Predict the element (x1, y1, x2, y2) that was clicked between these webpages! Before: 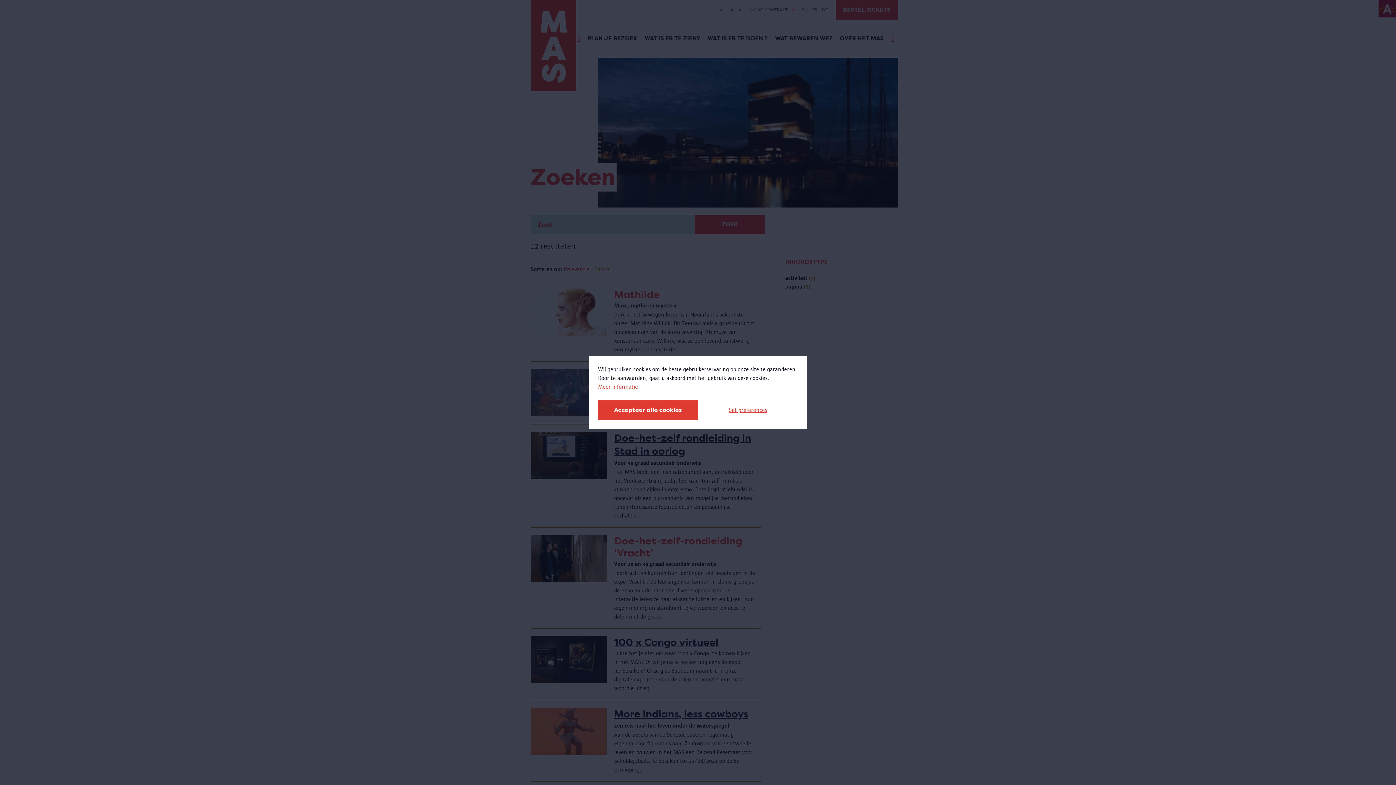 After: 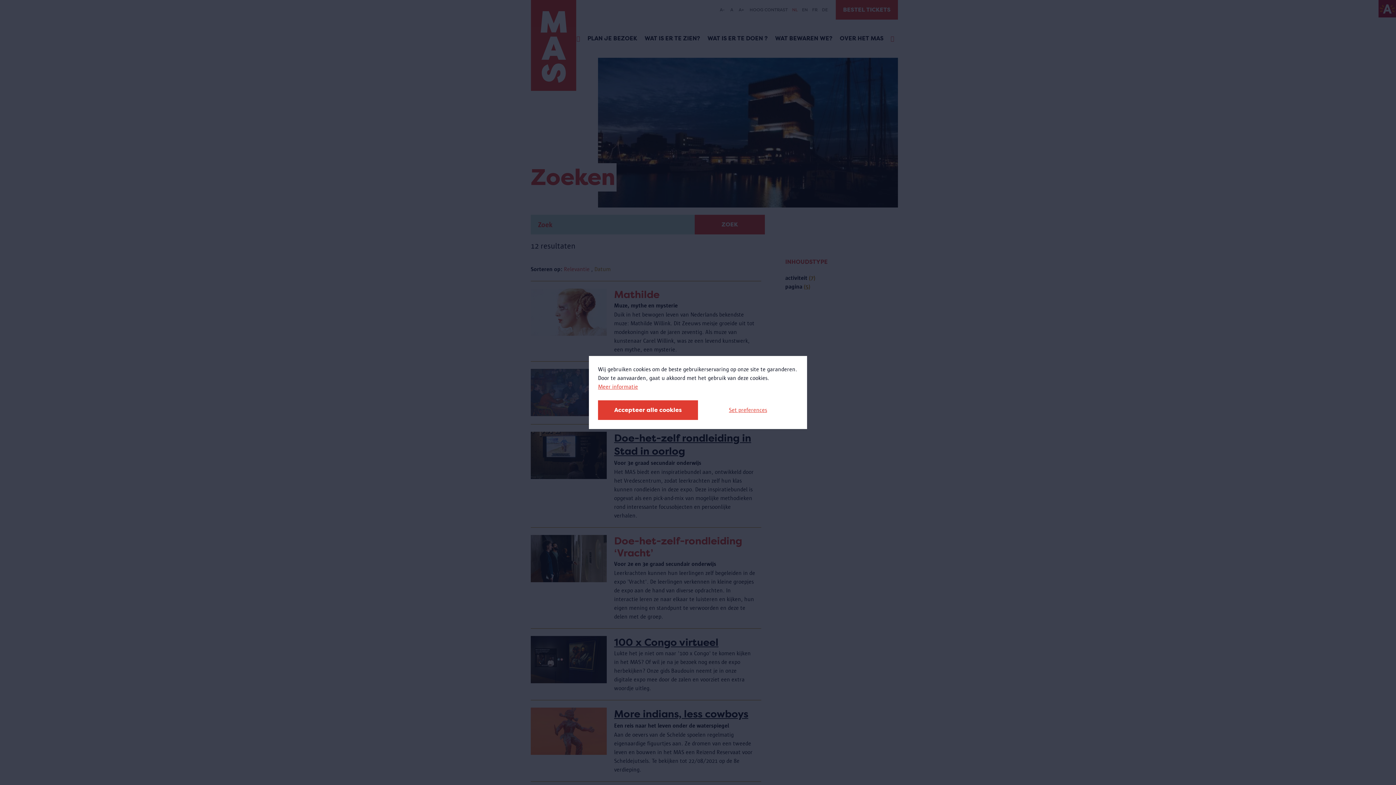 Action: label: Meer informatie bbox: (598, 382, 638, 391)